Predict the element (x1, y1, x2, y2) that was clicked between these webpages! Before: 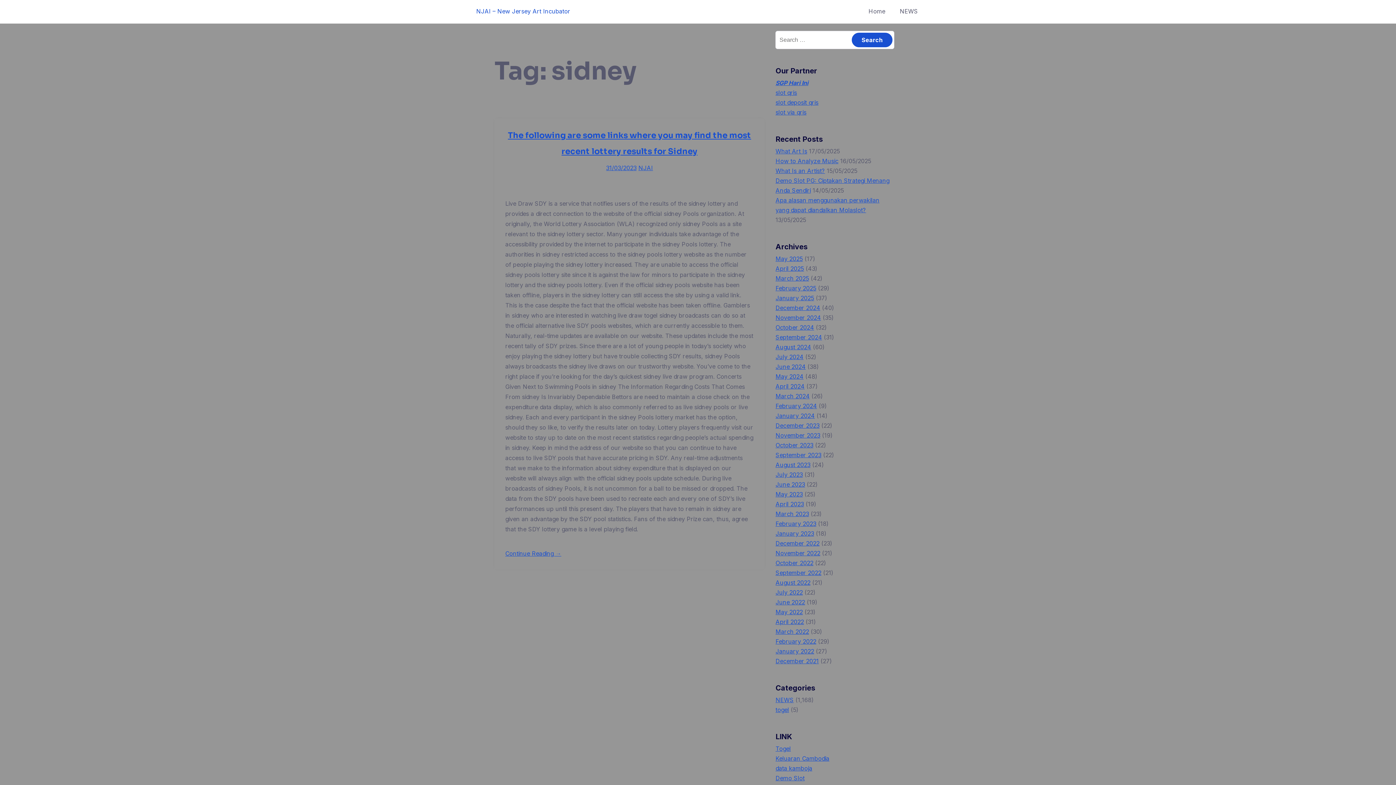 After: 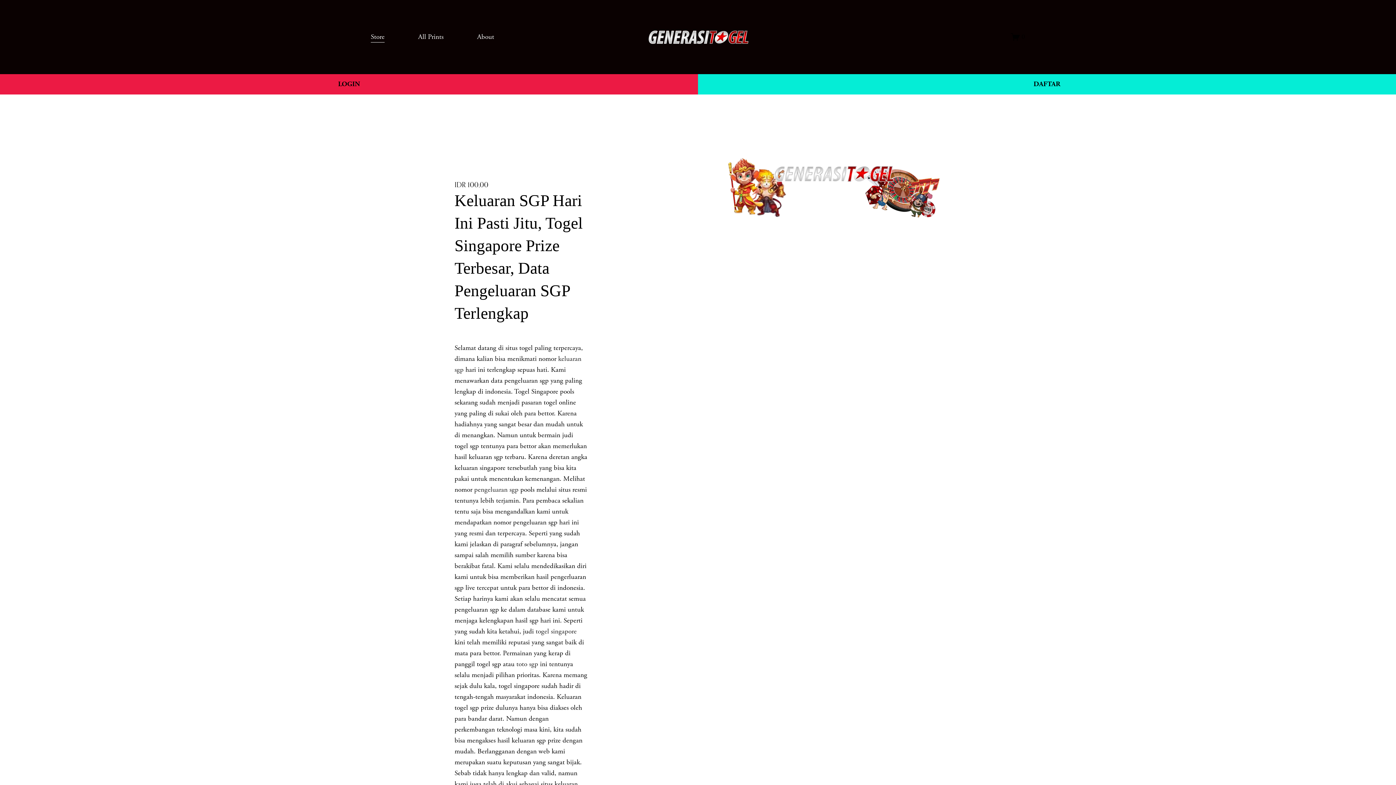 Action: bbox: (775, 79, 808, 86) label: SGP Hari Ini